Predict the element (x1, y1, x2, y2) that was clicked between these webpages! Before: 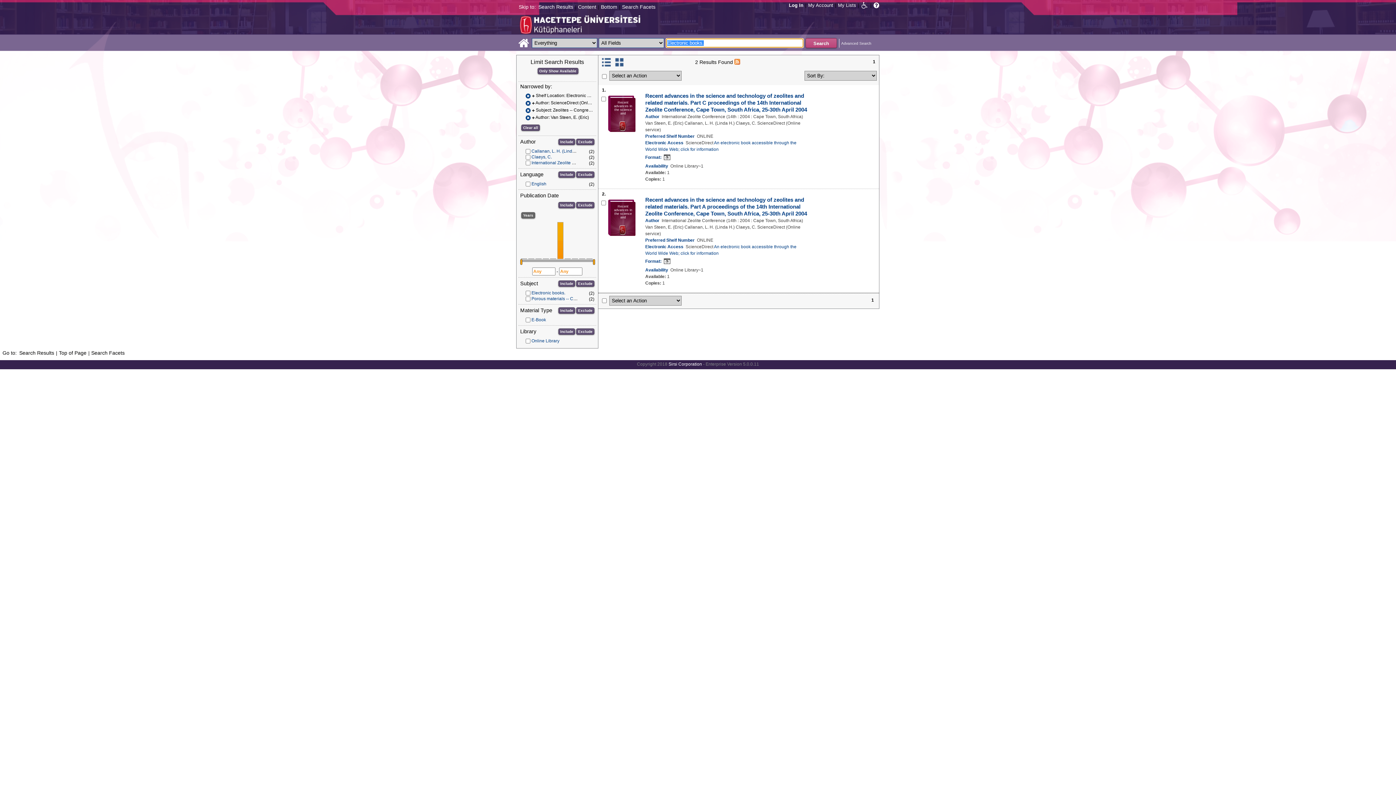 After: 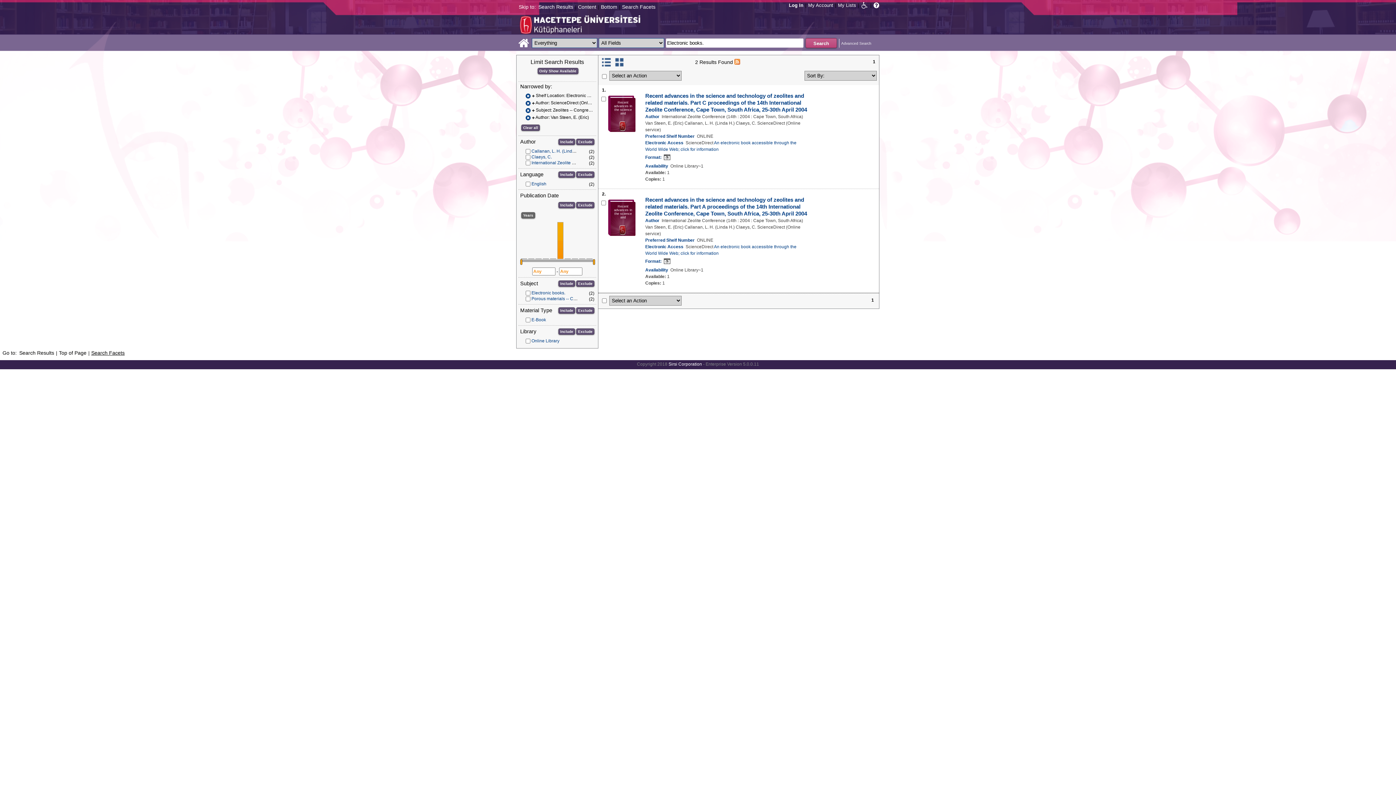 Action: bbox: (89, 348, 126, 357) label: Search Facets